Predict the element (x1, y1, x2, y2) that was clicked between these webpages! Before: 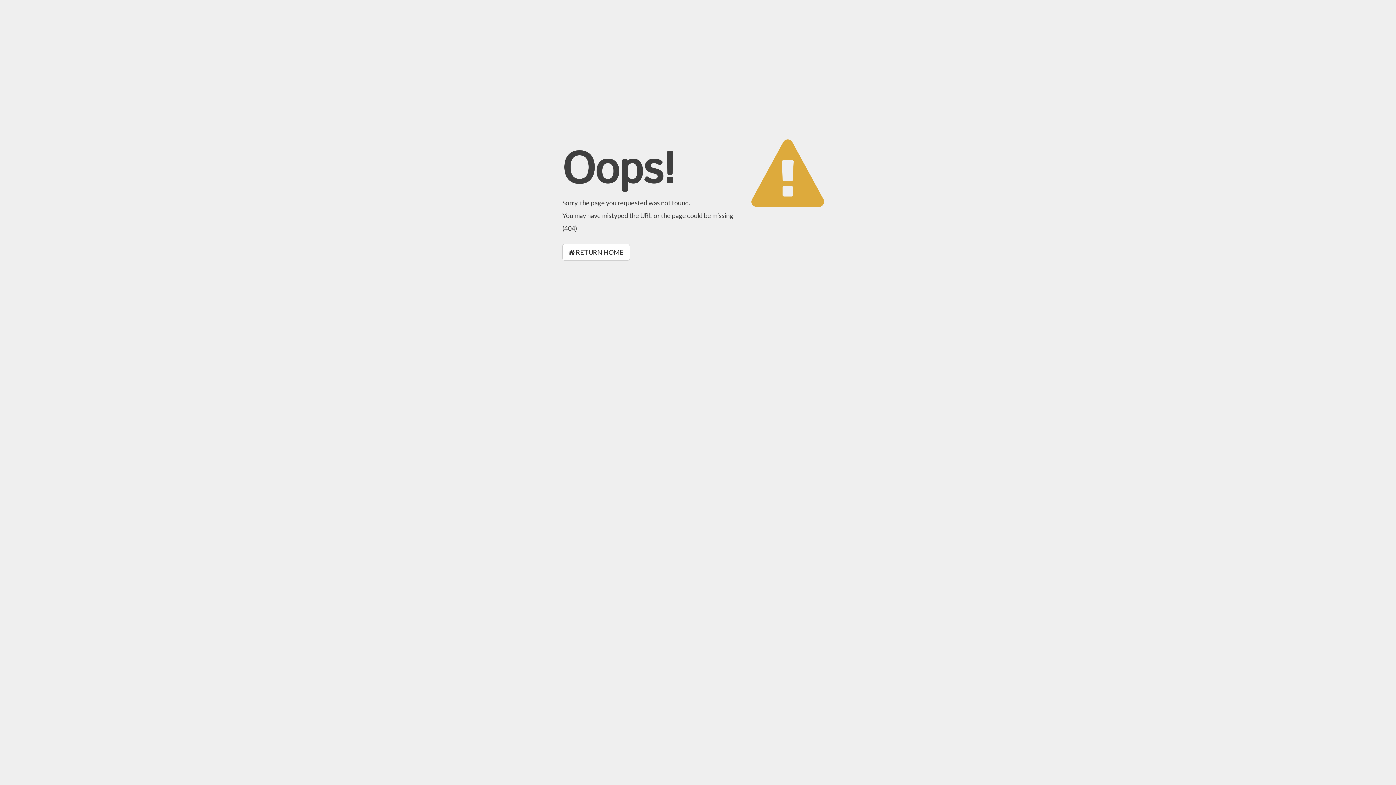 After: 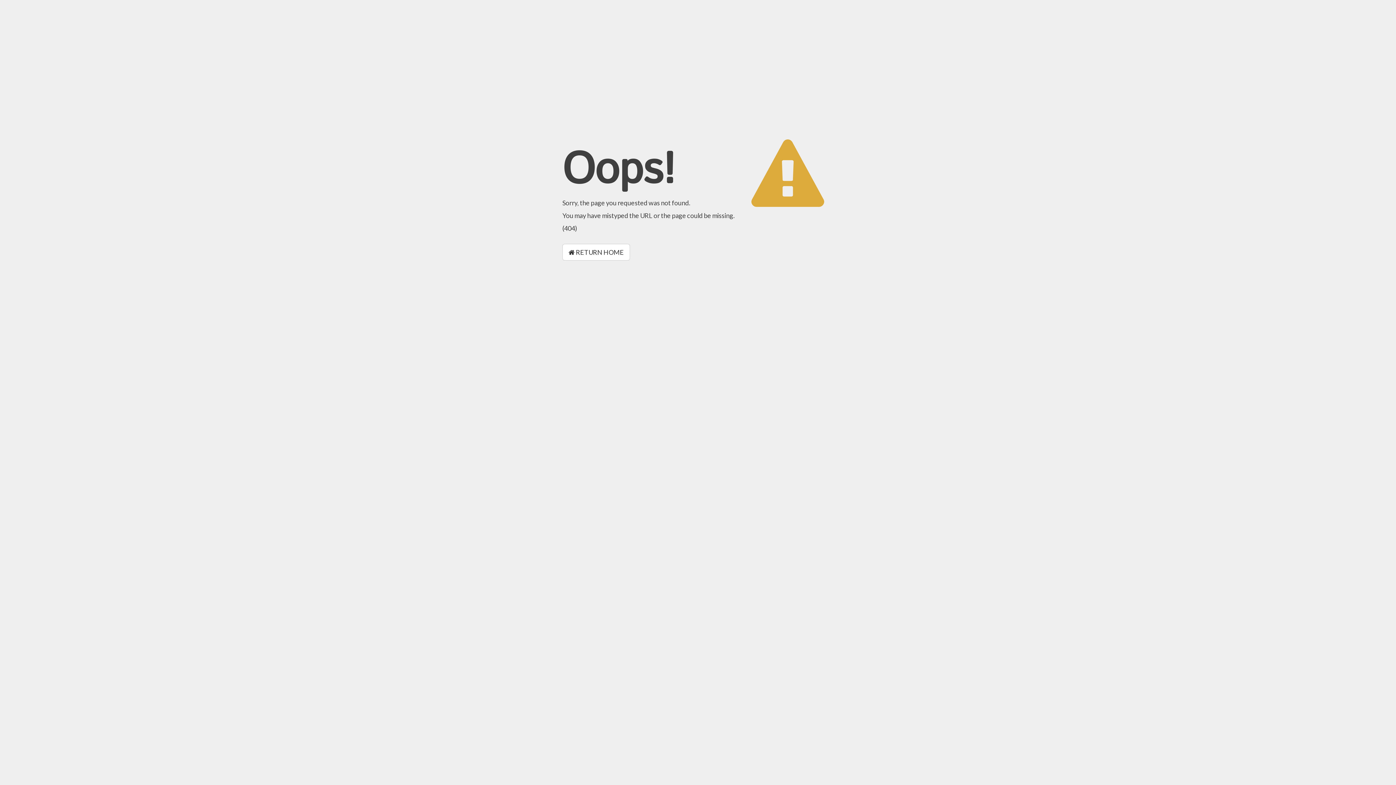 Action: bbox: (562, 244, 630, 260) label:  RETURN HOME